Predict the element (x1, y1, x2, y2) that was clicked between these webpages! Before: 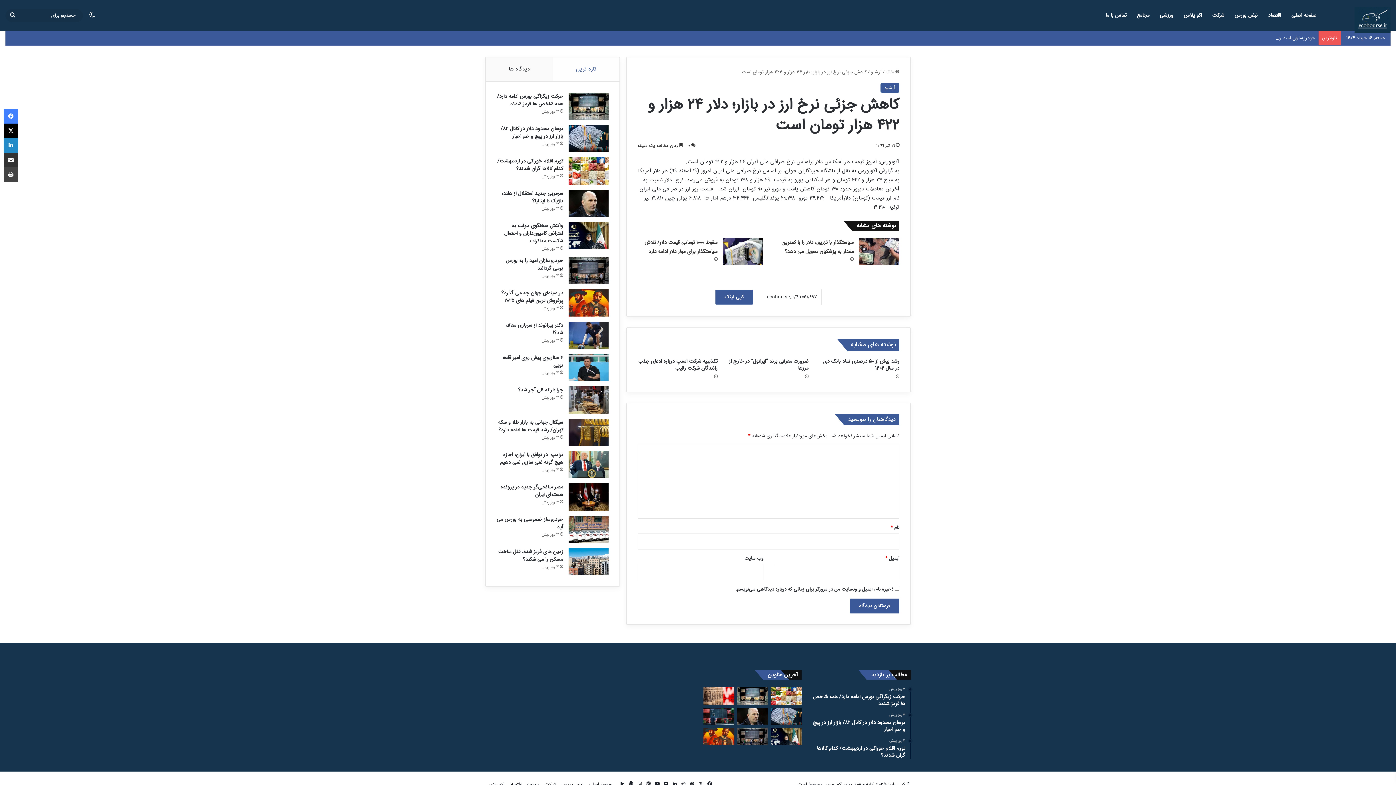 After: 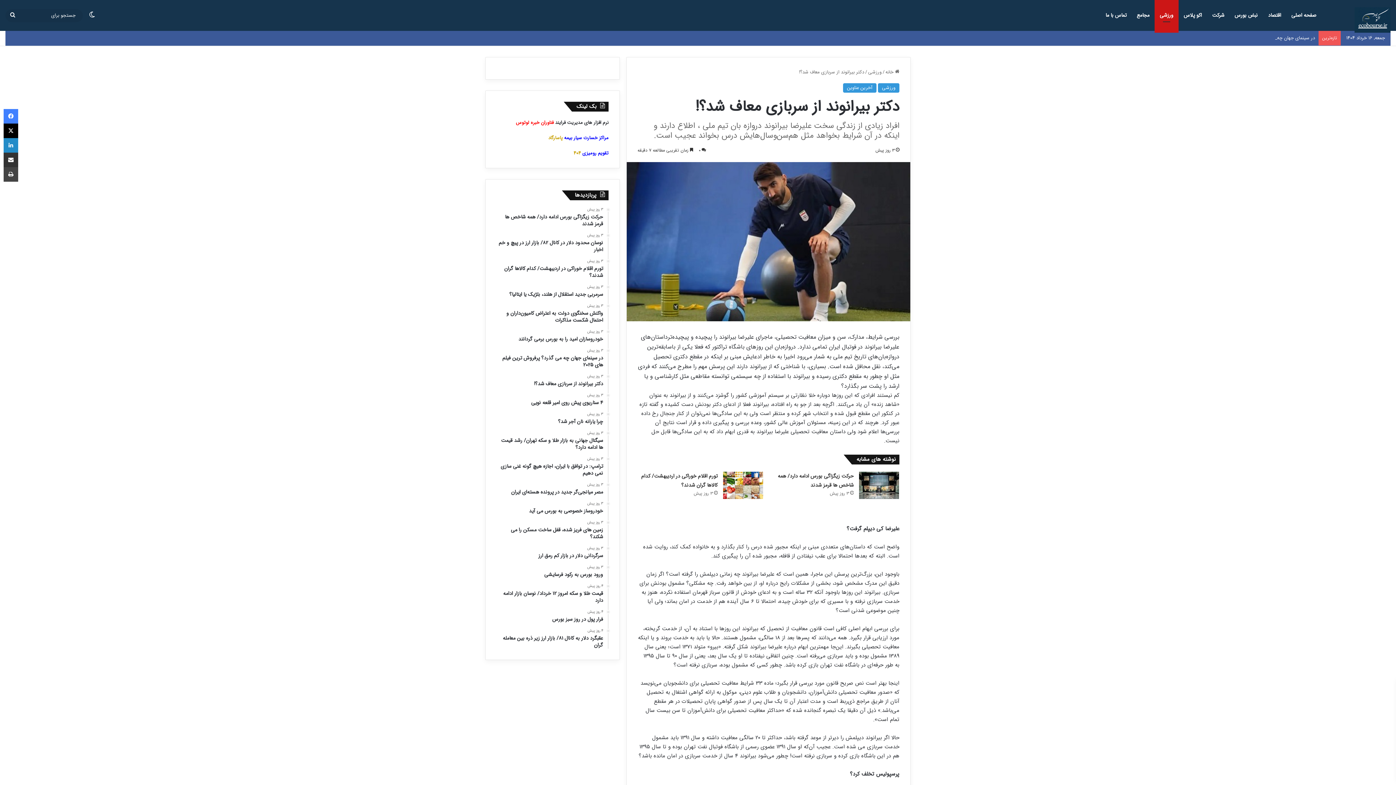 Action: bbox: (505, 321, 563, 337) label: دکتر بیرانوند از سربازی معاف شد؟!